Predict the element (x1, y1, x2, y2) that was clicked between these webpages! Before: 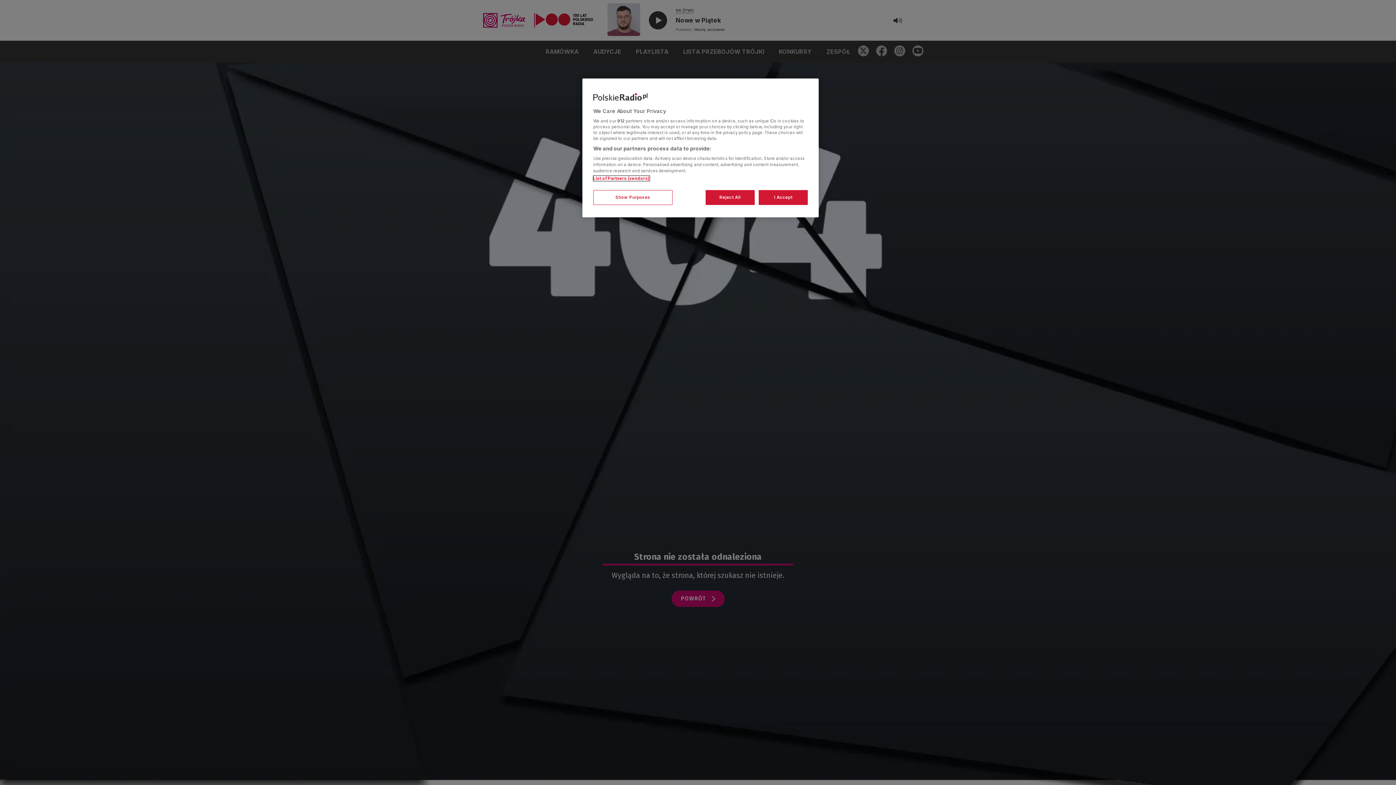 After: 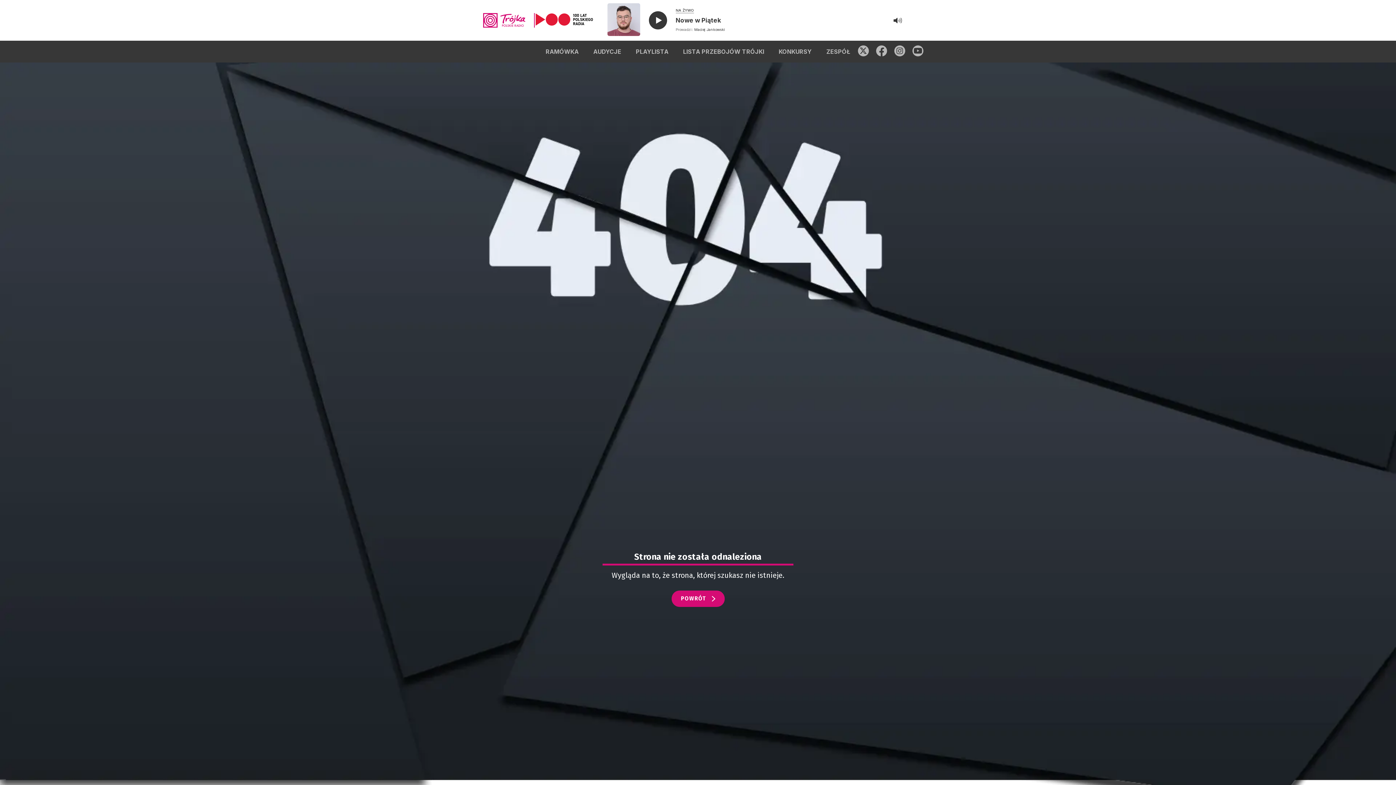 Action: label: Reject All bbox: (705, 190, 754, 205)